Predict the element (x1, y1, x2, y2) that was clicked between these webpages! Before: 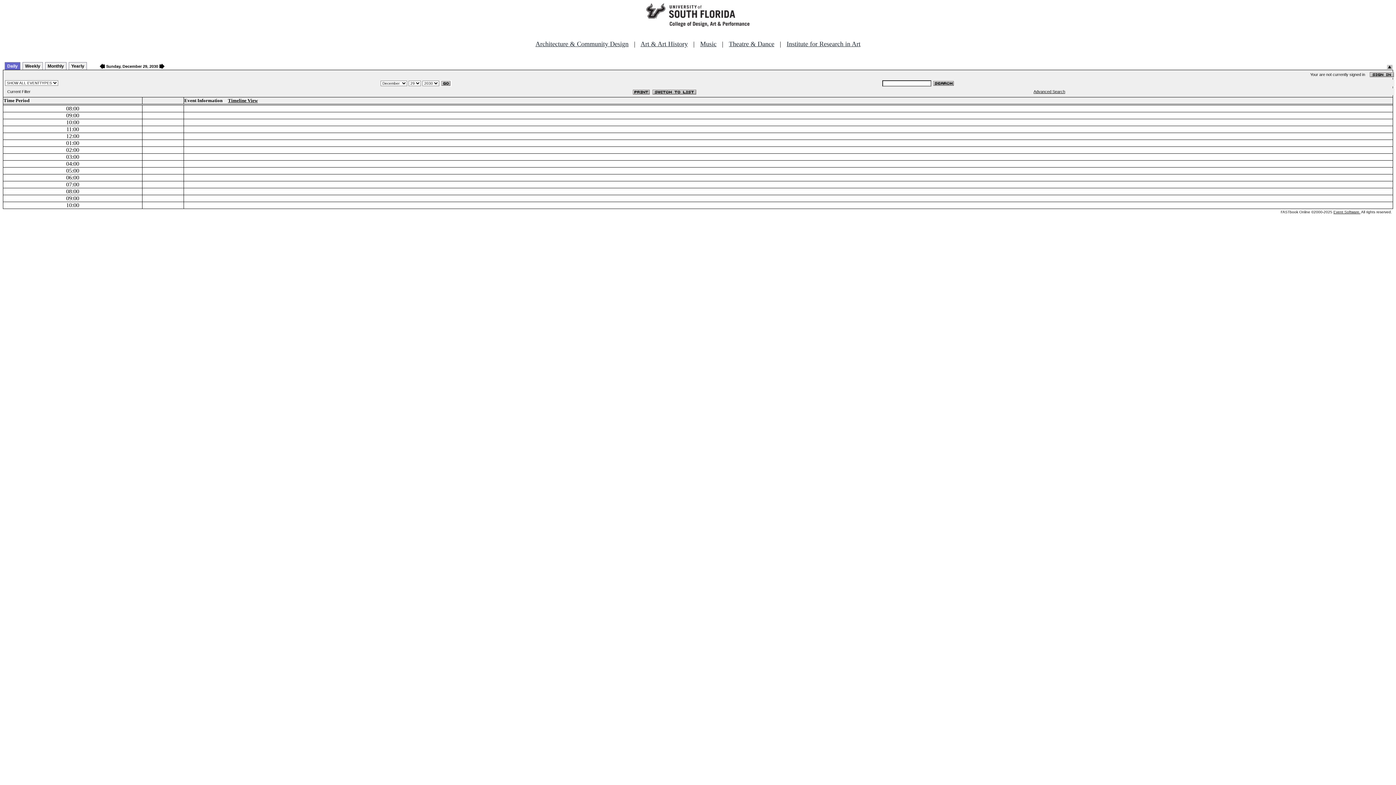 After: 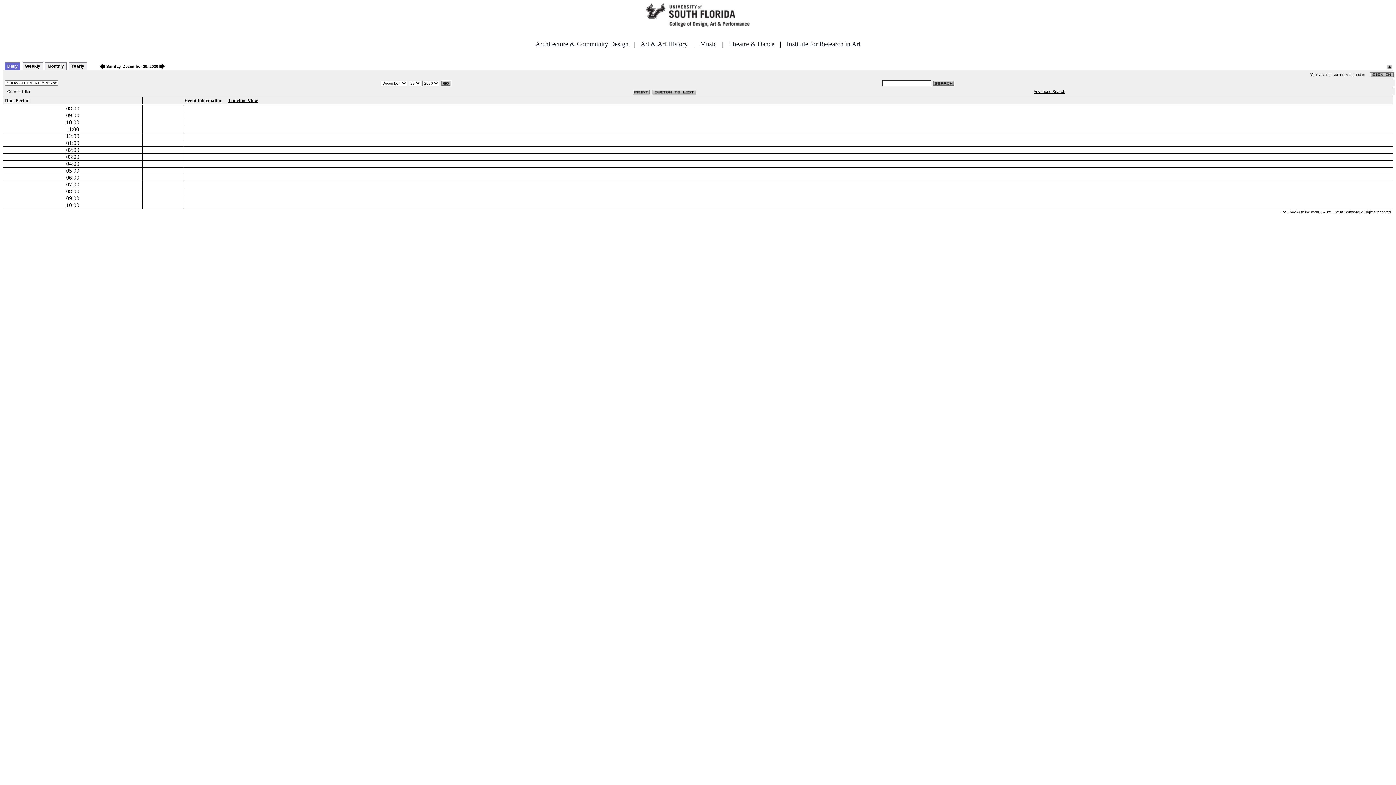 Action: label: Daily bbox: (4, 62, 20, 70)